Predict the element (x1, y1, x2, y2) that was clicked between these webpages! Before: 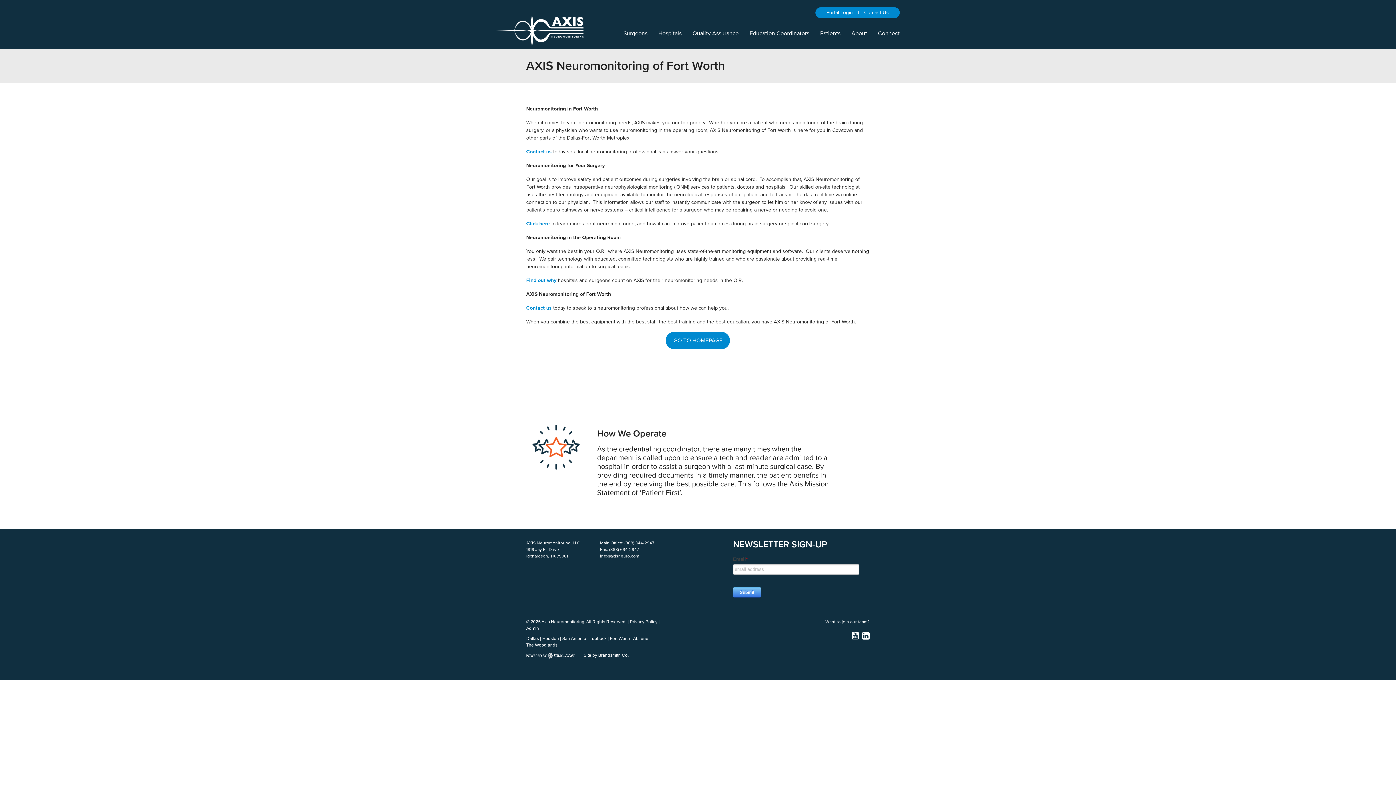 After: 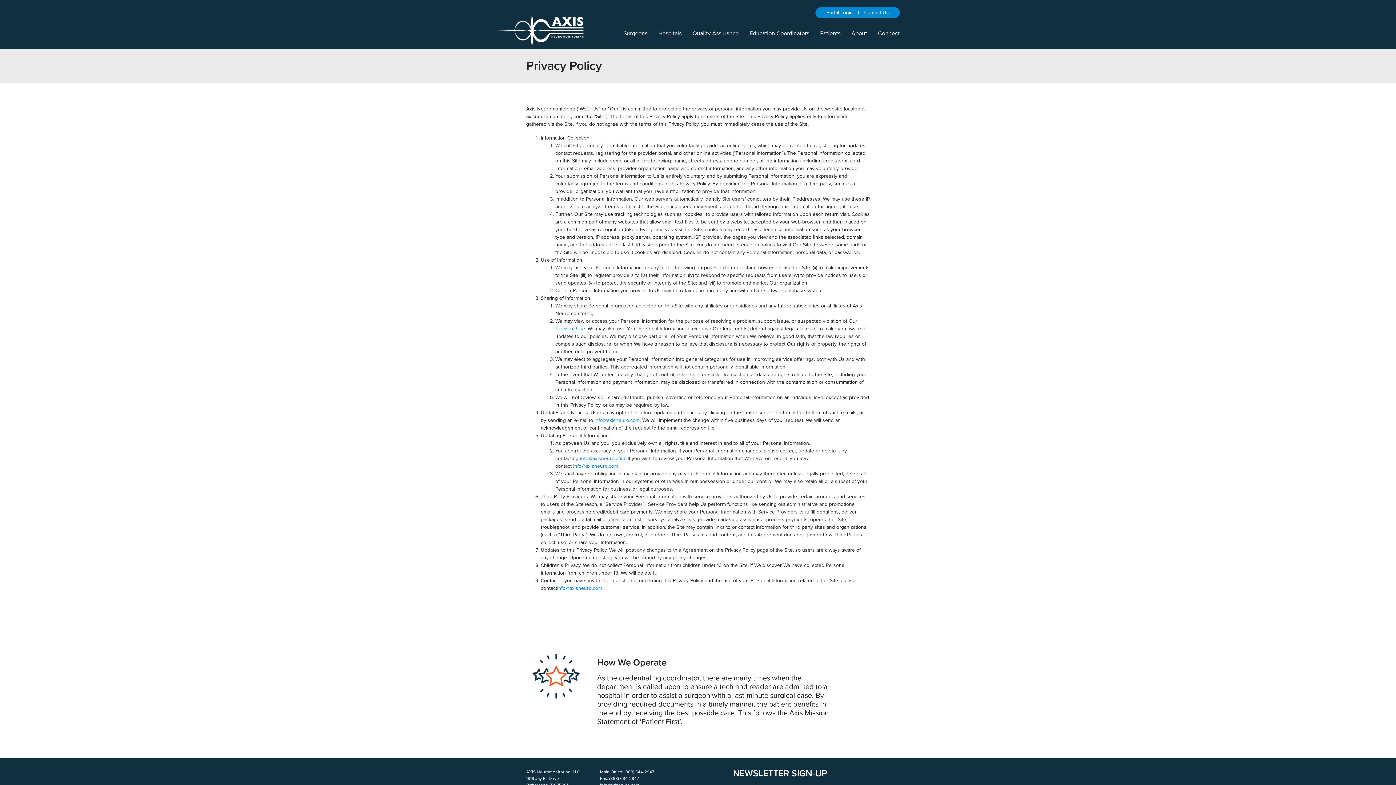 Action: bbox: (629, 592, 657, 597) label: Privacy Policy